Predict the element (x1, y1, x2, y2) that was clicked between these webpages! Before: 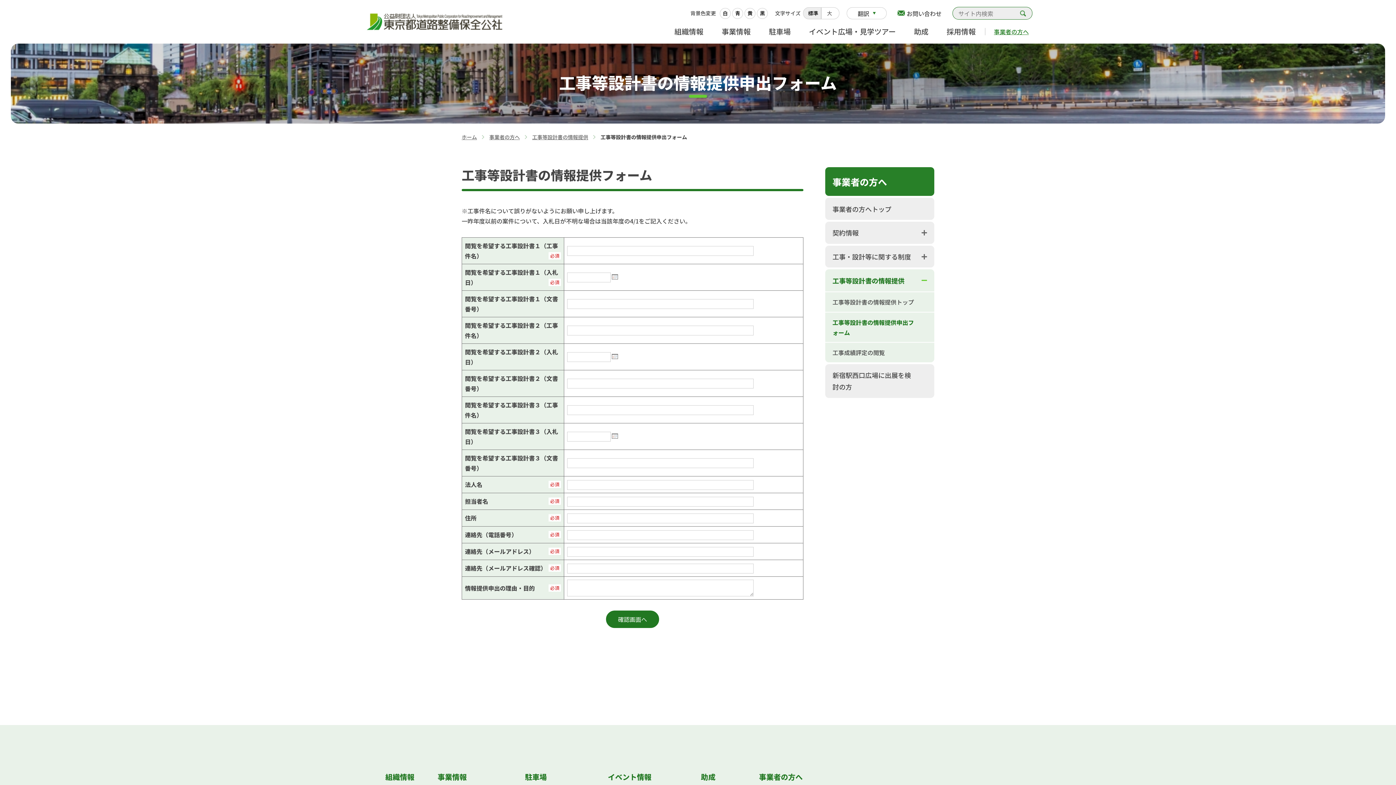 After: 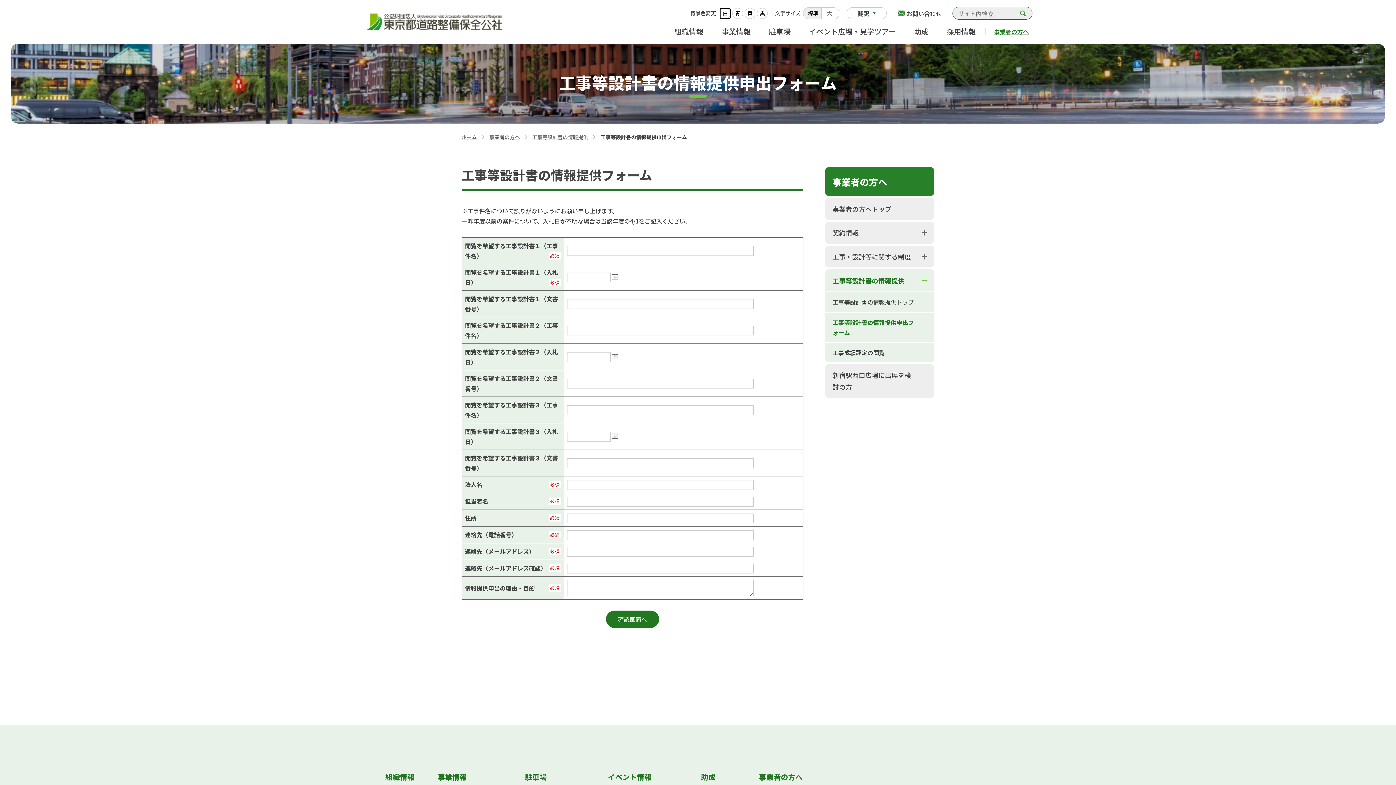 Action: label: 白 bbox: (720, 7, 730, 18)